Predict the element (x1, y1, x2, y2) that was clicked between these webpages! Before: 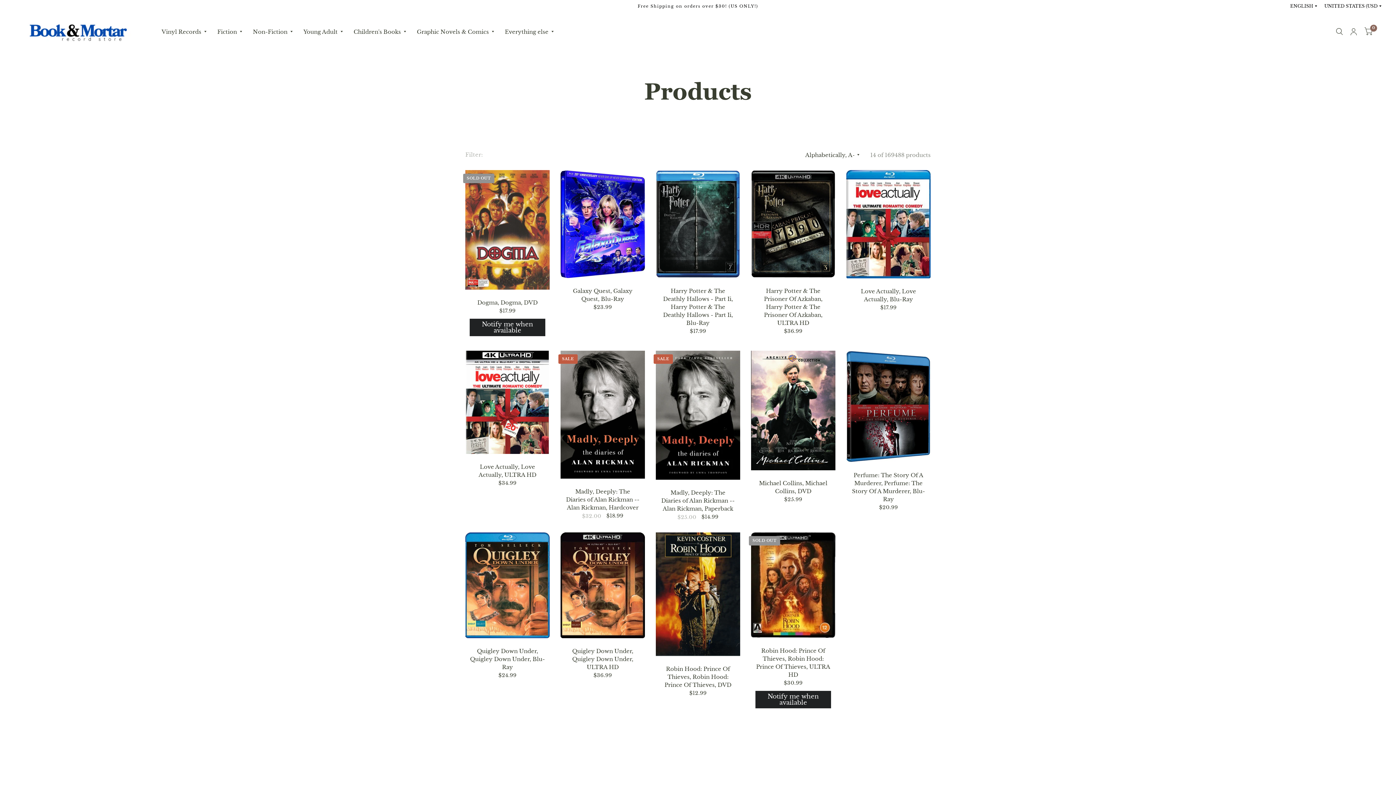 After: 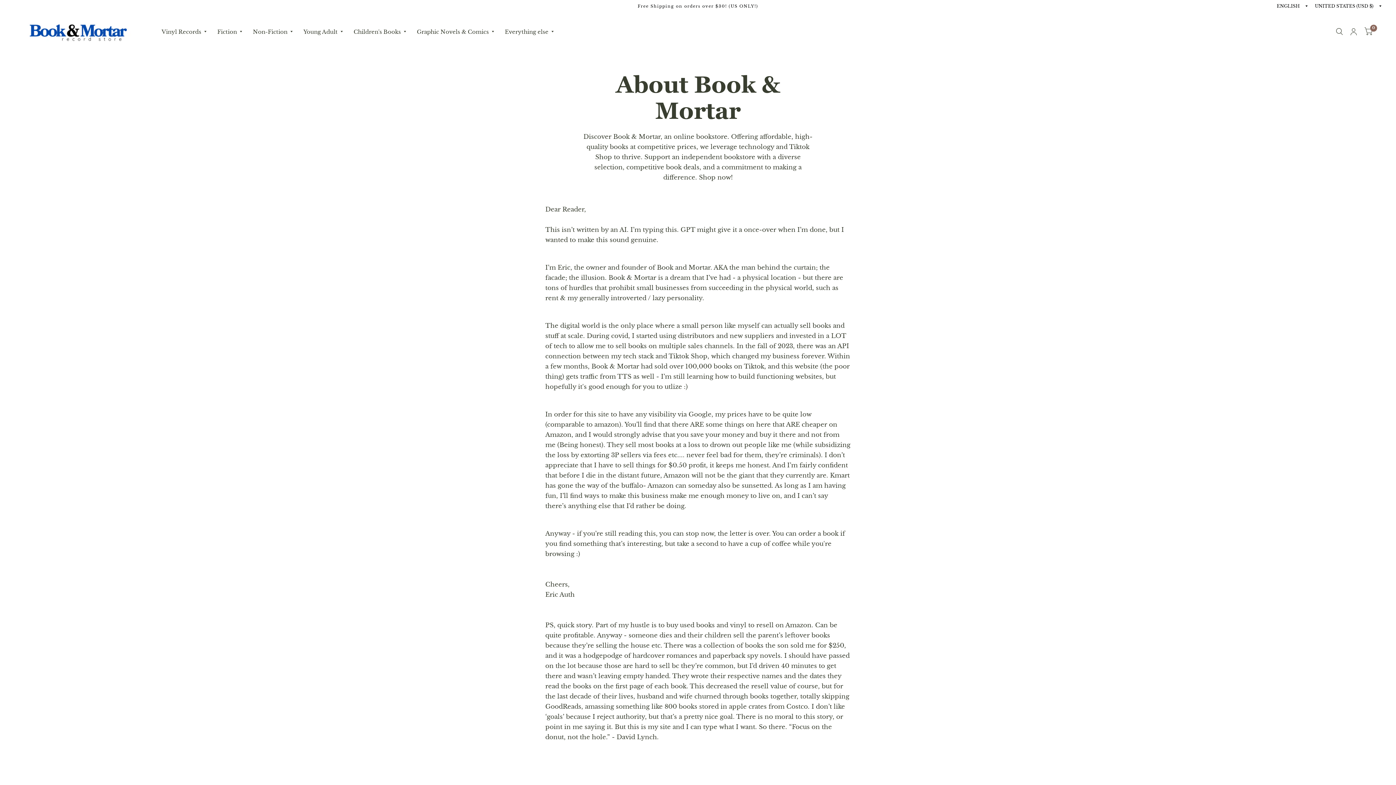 Action: label: Everything else bbox: (504, 23, 553, 39)